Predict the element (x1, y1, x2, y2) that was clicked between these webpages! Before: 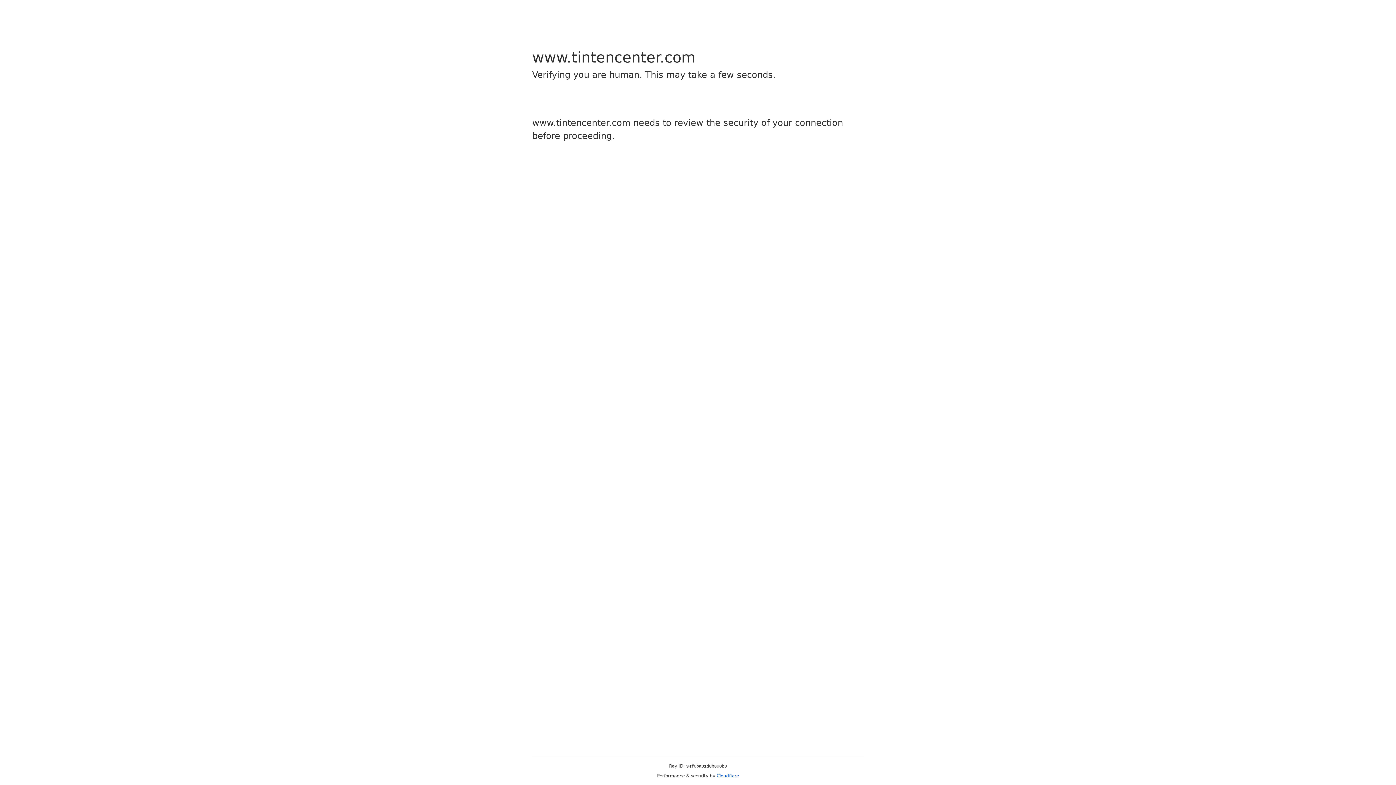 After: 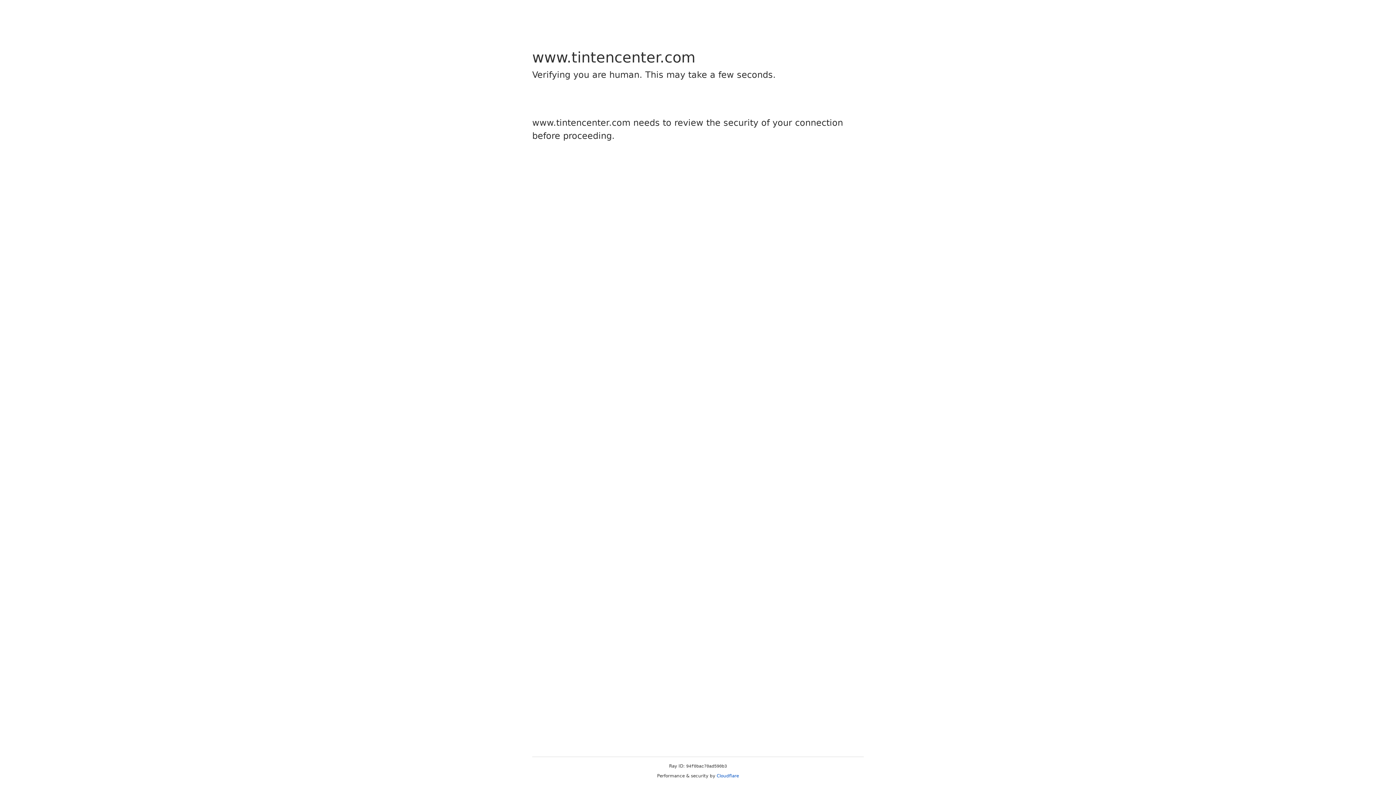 Action: label: Cloudflare bbox: (716, 773, 739, 778)